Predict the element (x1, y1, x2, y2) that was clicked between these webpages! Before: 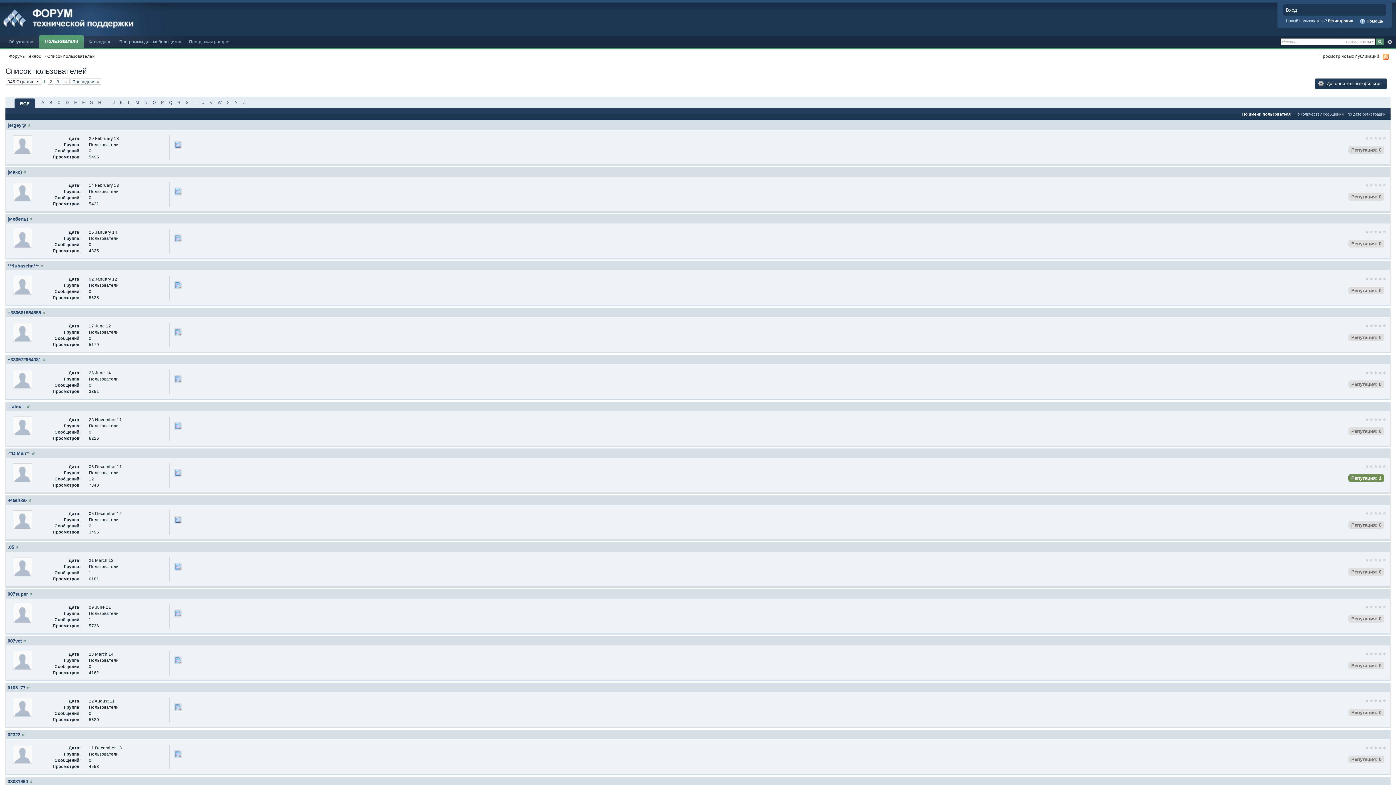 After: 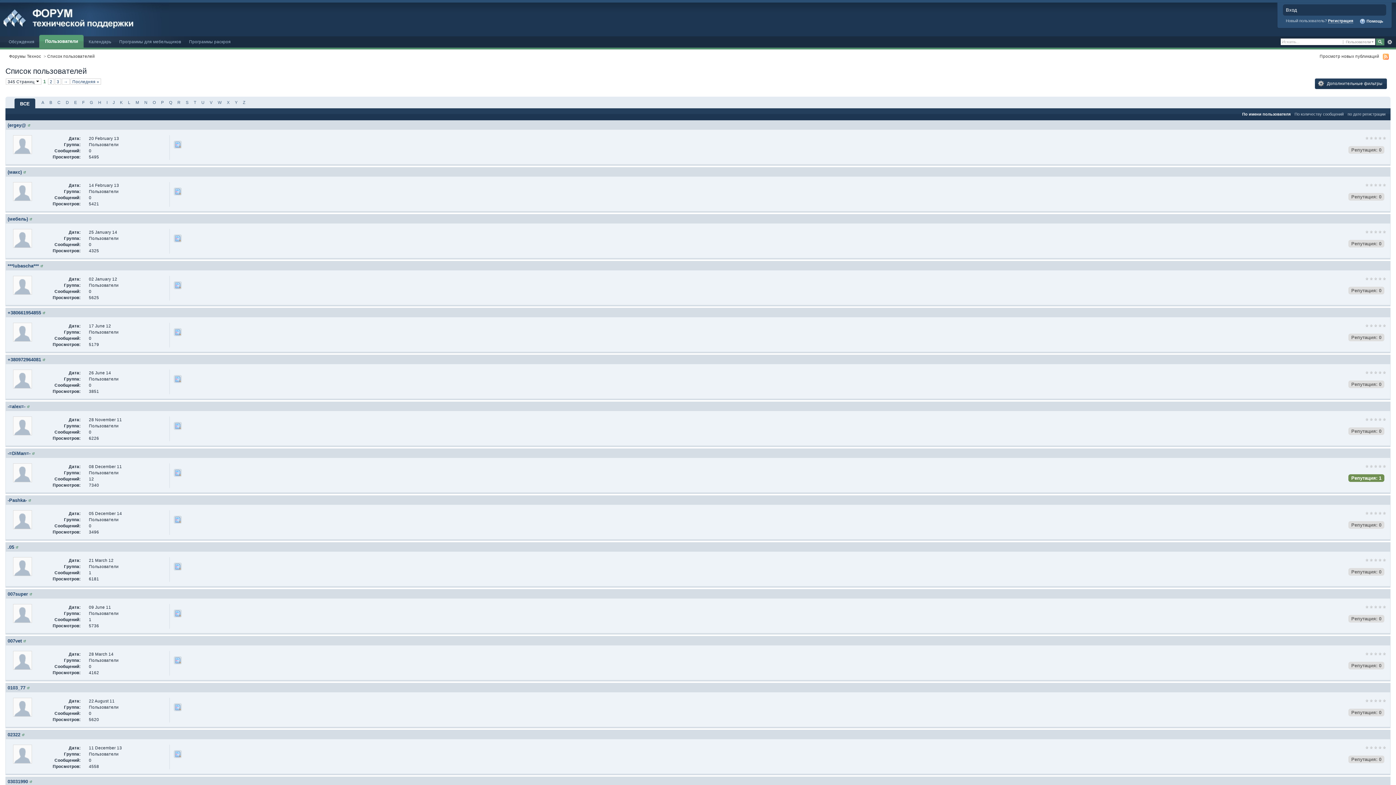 Action: bbox: (20, 101, 29, 106) label: ВСЕ